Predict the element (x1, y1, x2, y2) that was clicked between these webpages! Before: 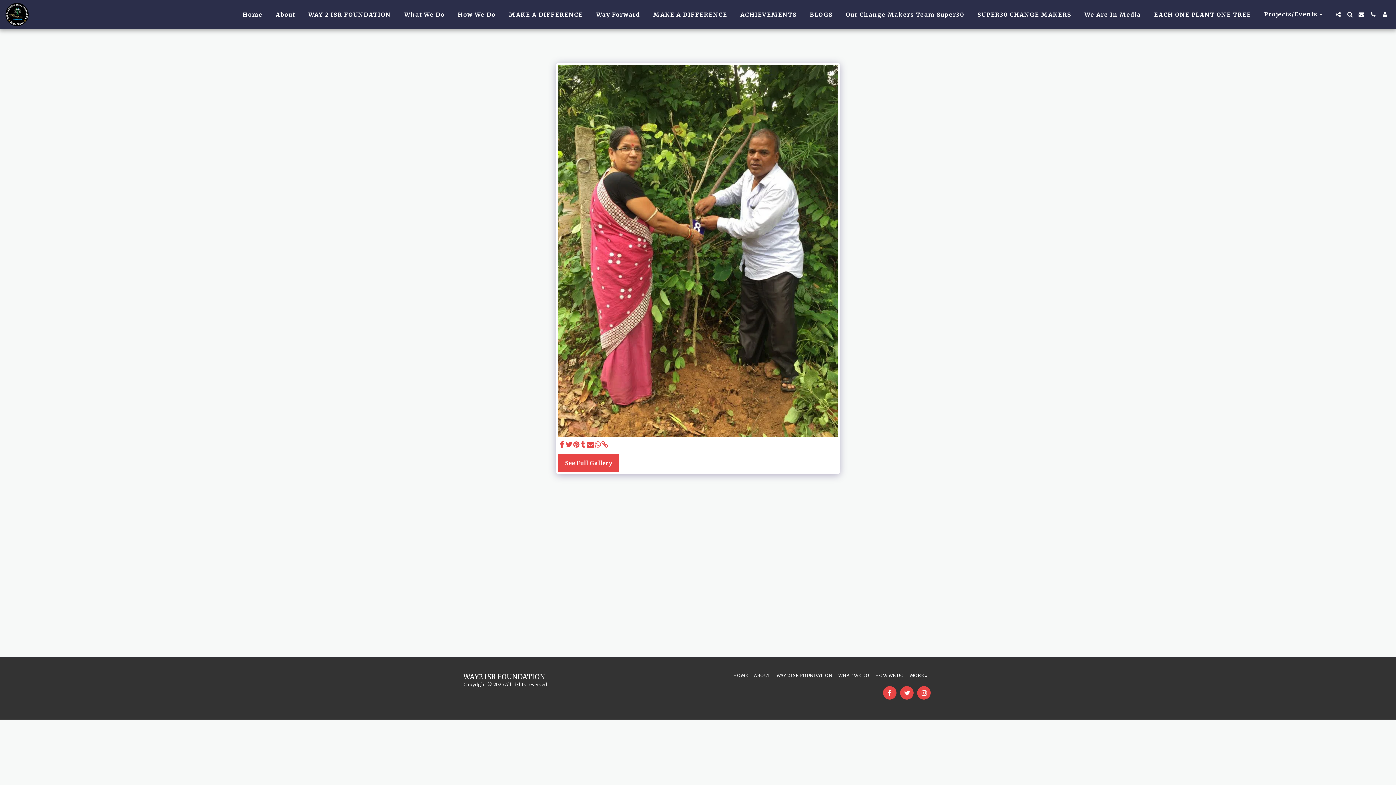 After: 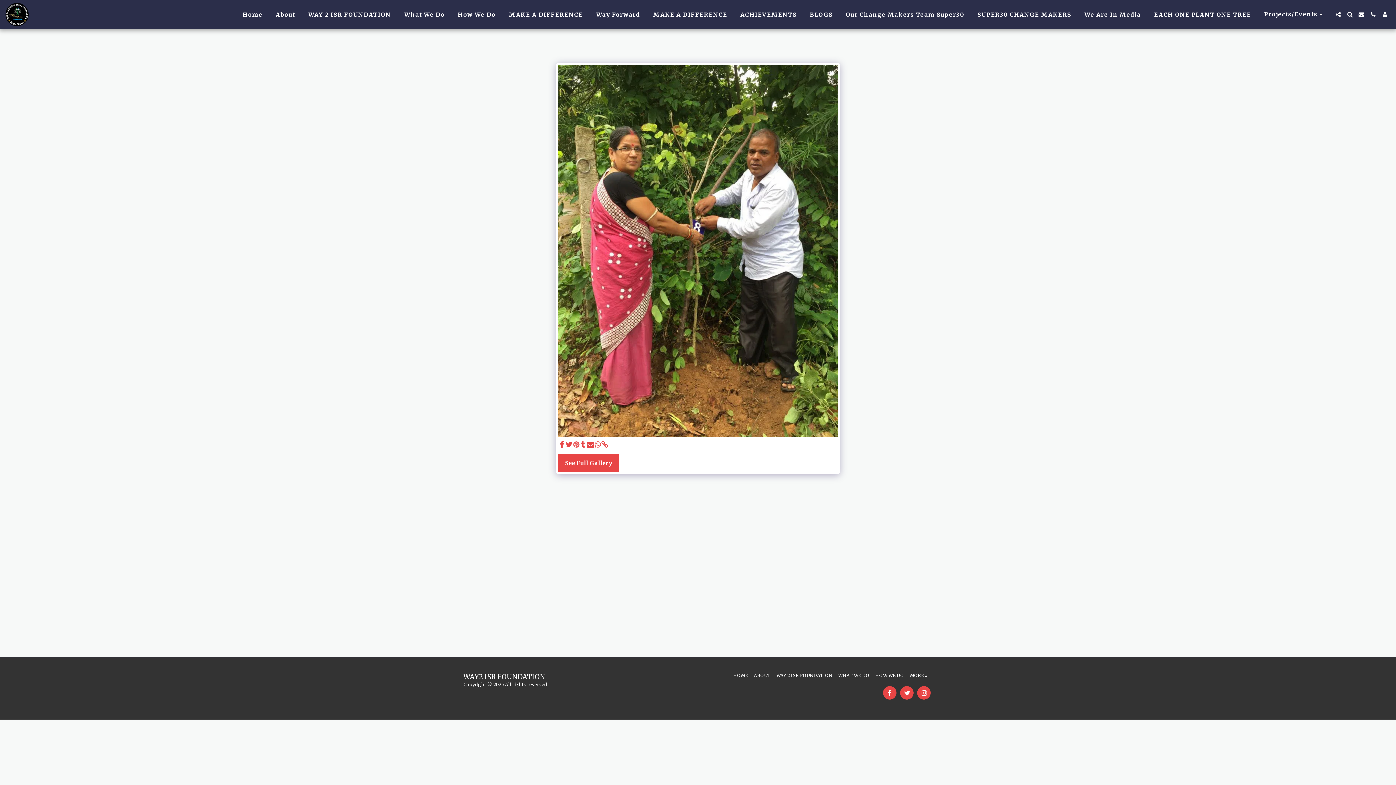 Action: bbox: (572, 441, 579, 449) label:  